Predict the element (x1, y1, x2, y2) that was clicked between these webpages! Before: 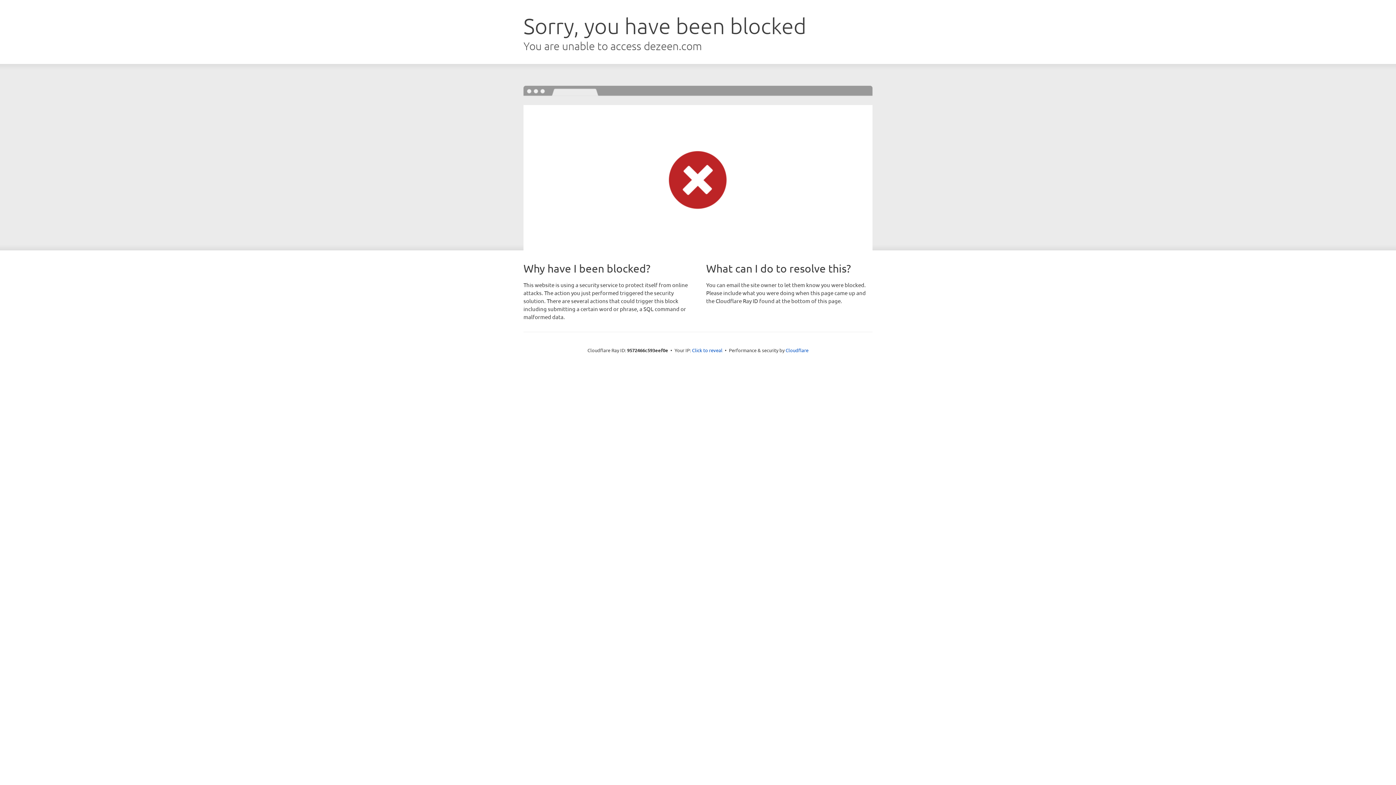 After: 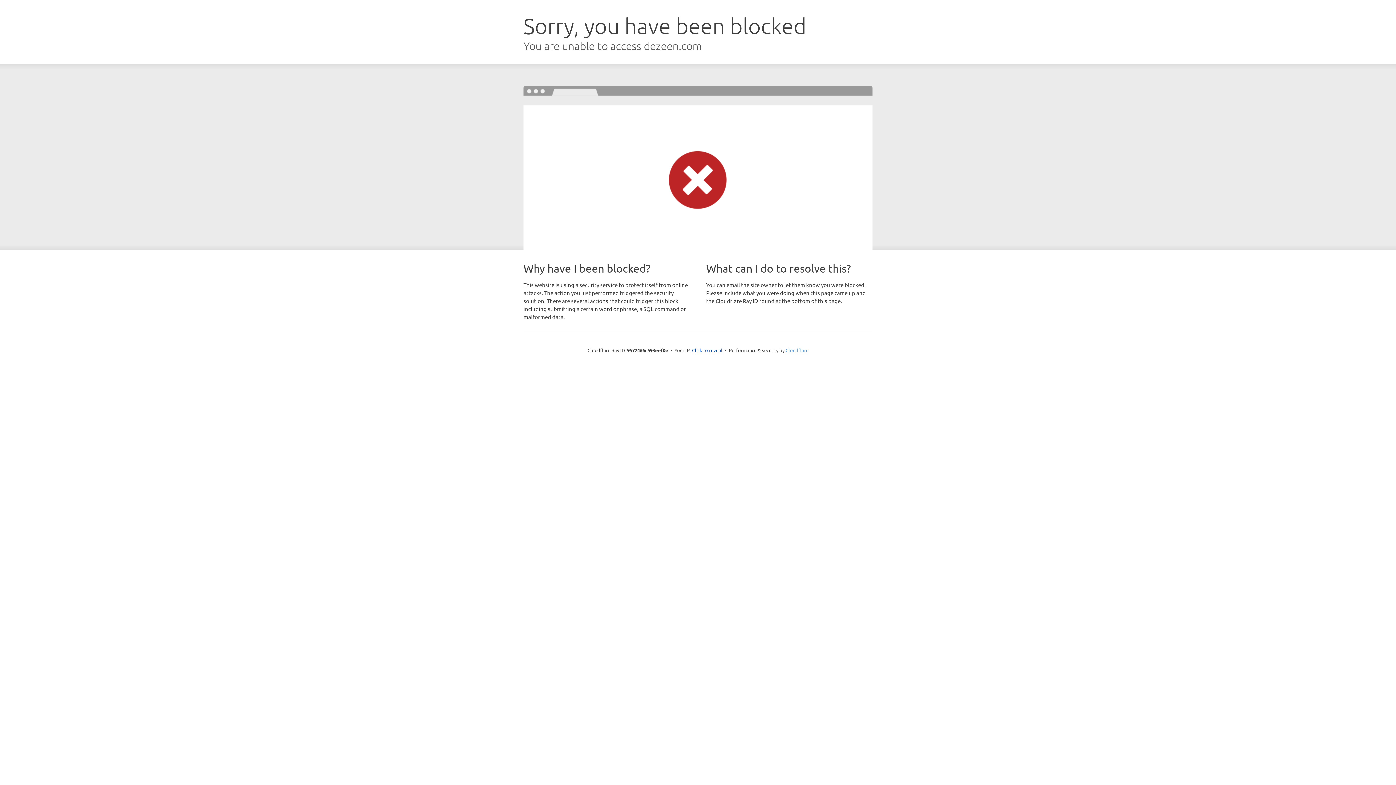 Action: label: Cloudflare bbox: (785, 347, 808, 353)